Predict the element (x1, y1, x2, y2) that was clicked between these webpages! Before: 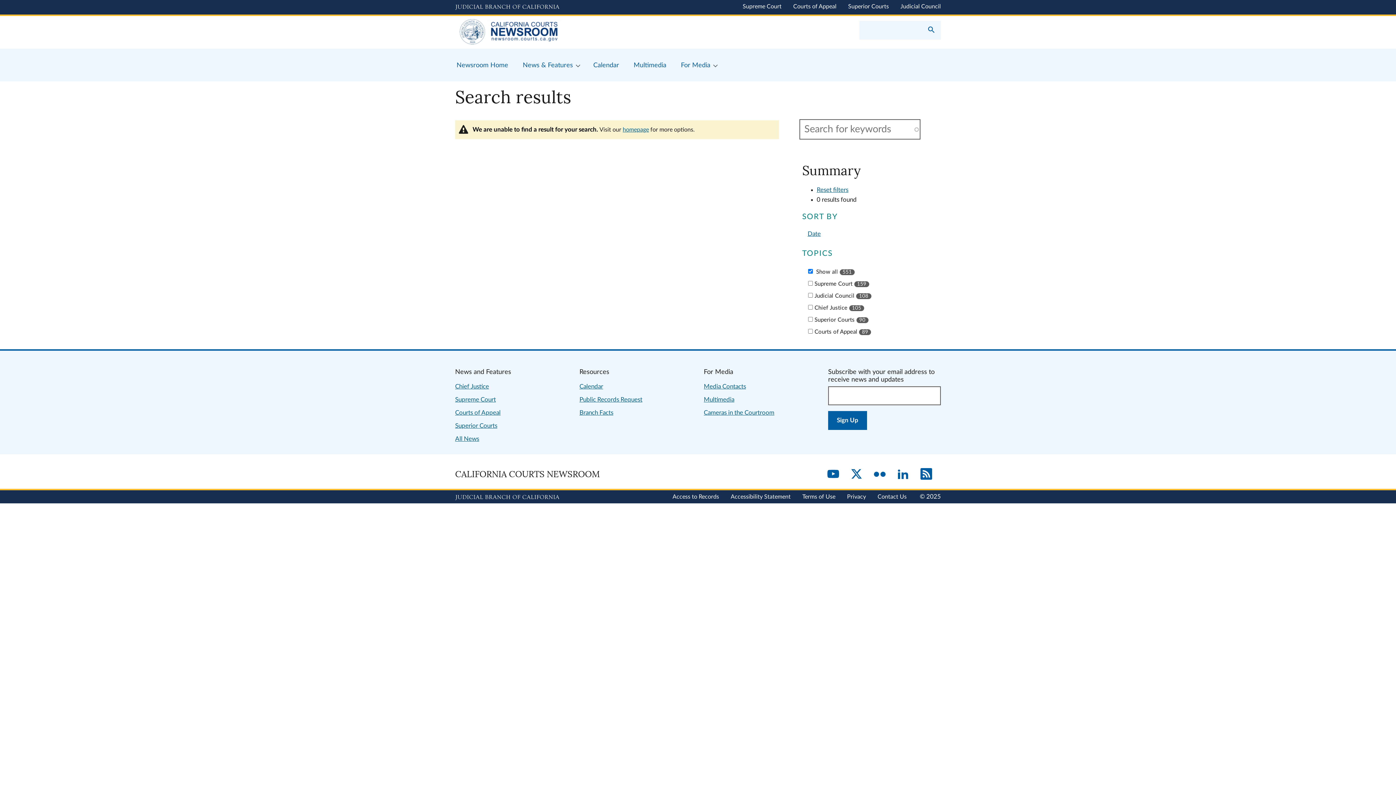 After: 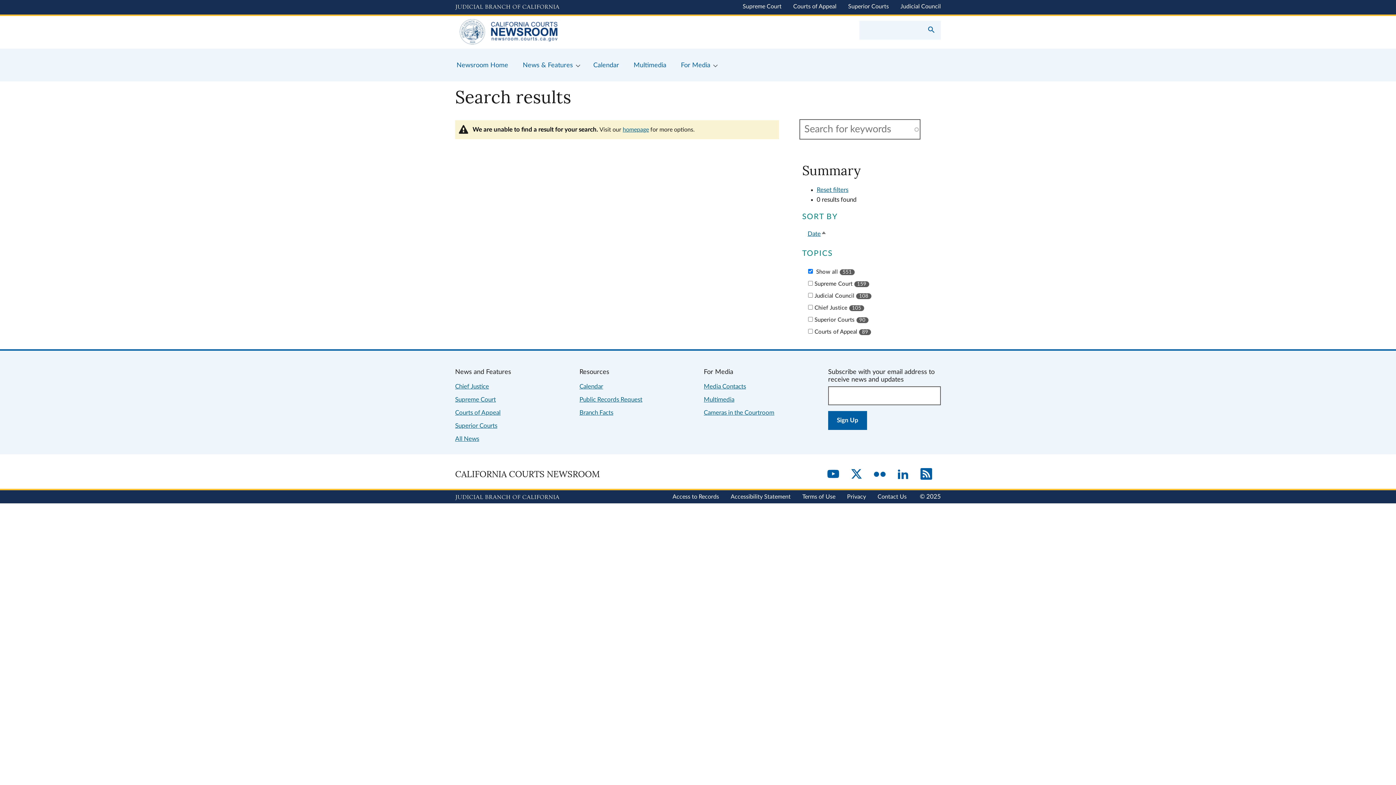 Action: label: Date bbox: (807, 230, 820, 237)